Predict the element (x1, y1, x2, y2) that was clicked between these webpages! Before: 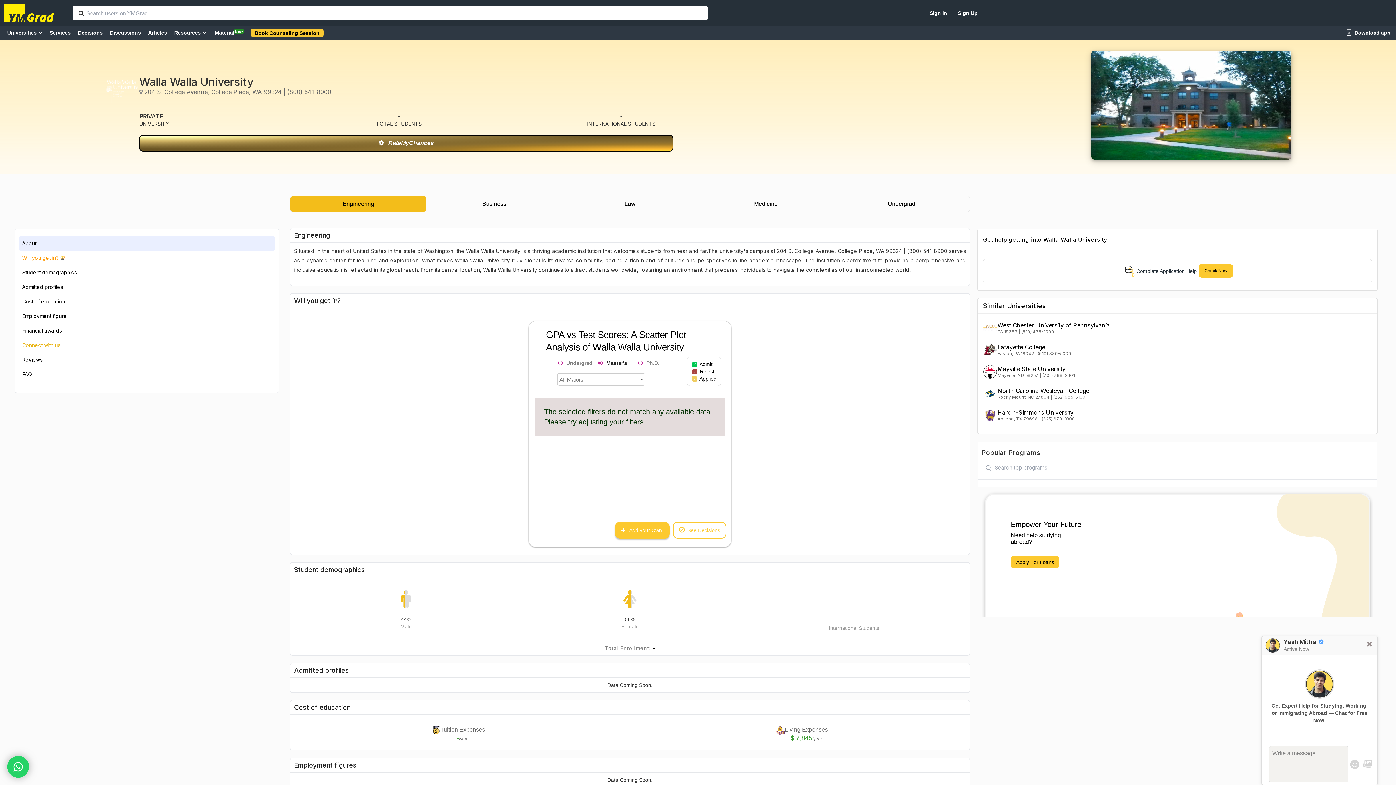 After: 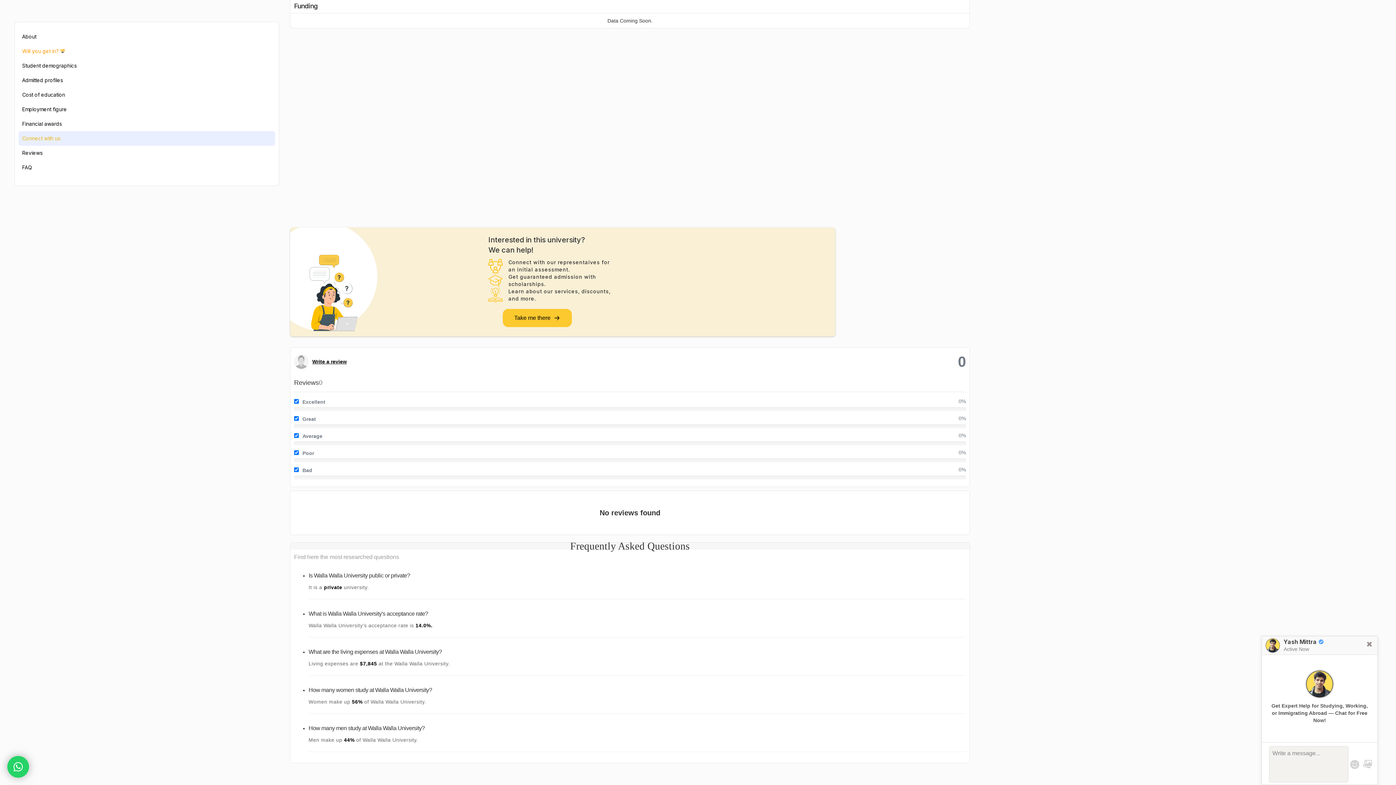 Action: label: Reviews bbox: (18, 352, 275, 367)